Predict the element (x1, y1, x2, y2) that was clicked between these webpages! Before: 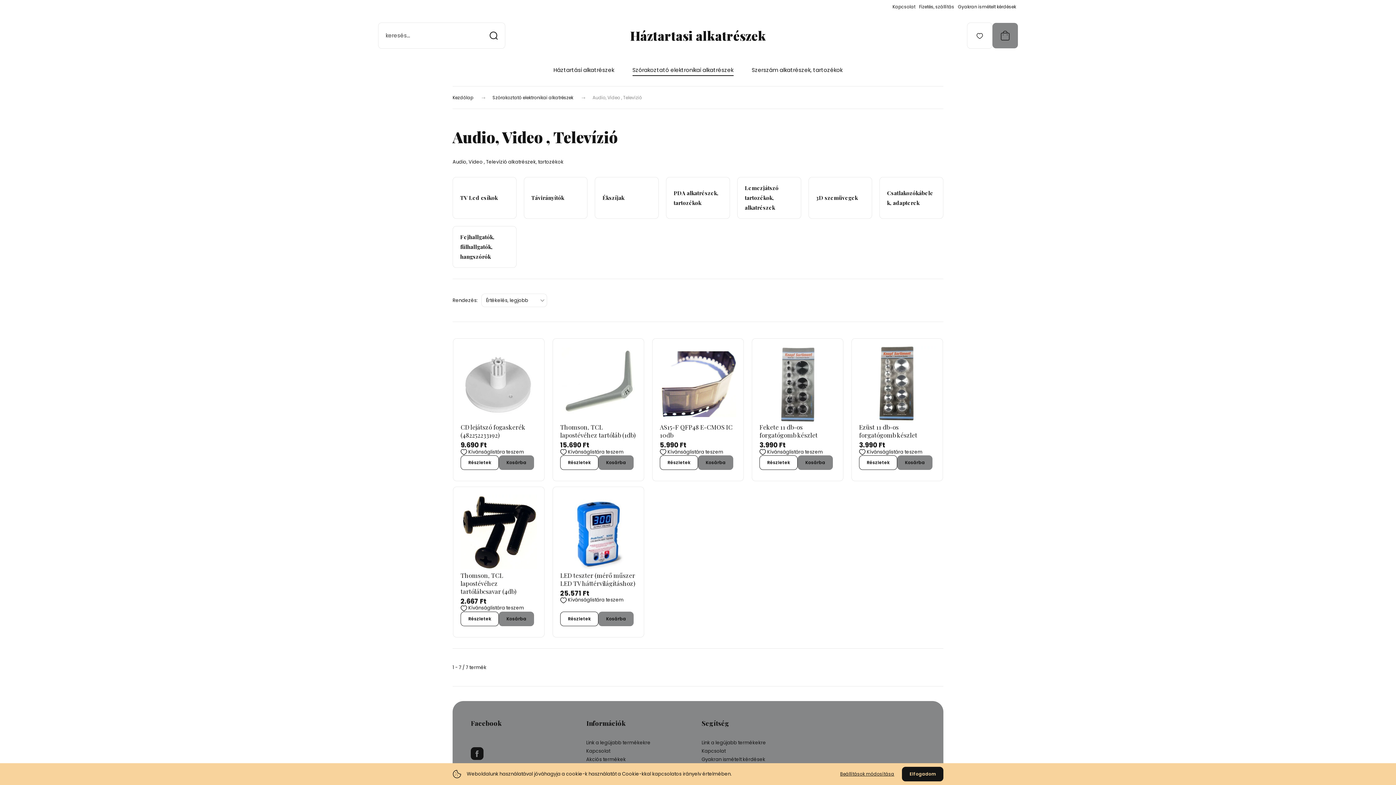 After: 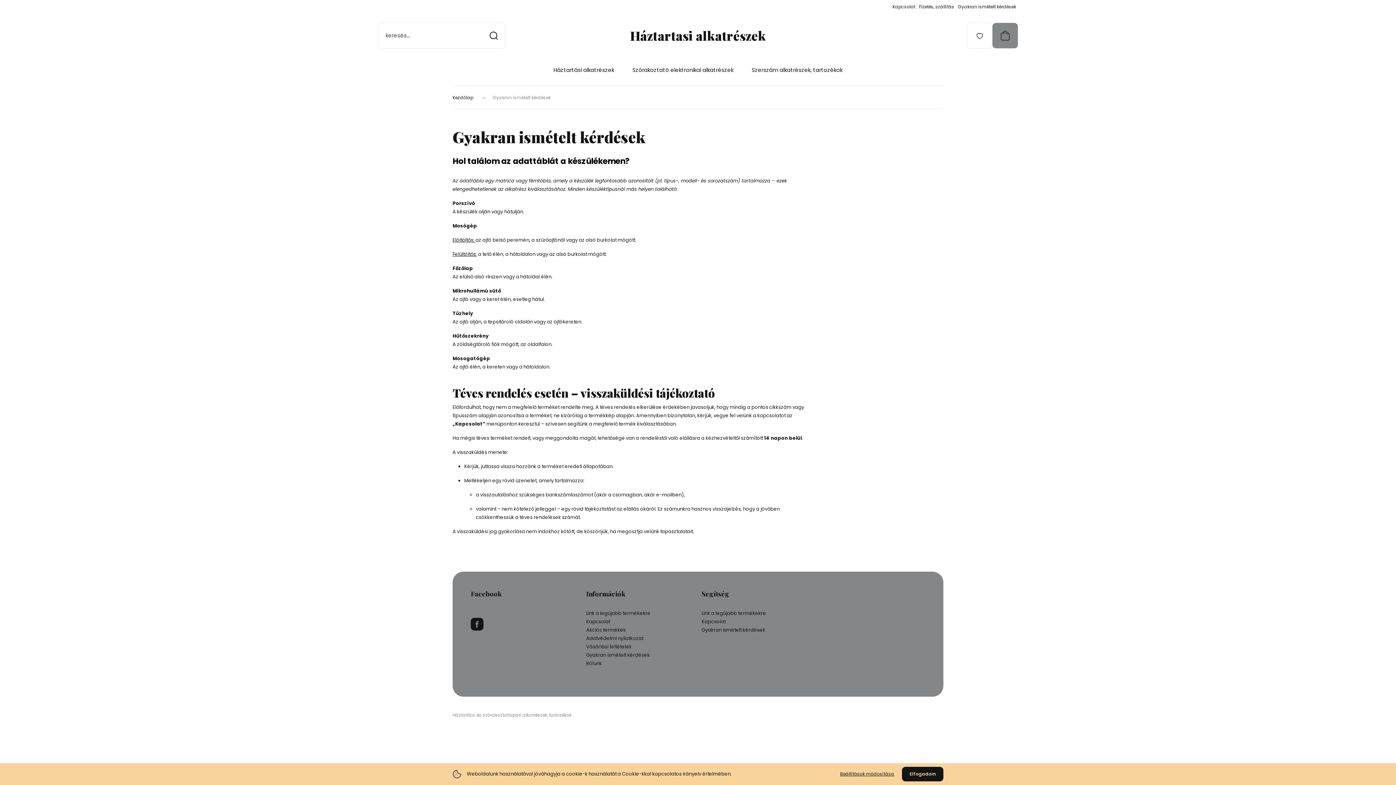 Action: bbox: (701, 755, 810, 763) label: Gyakran ismételt kérdések